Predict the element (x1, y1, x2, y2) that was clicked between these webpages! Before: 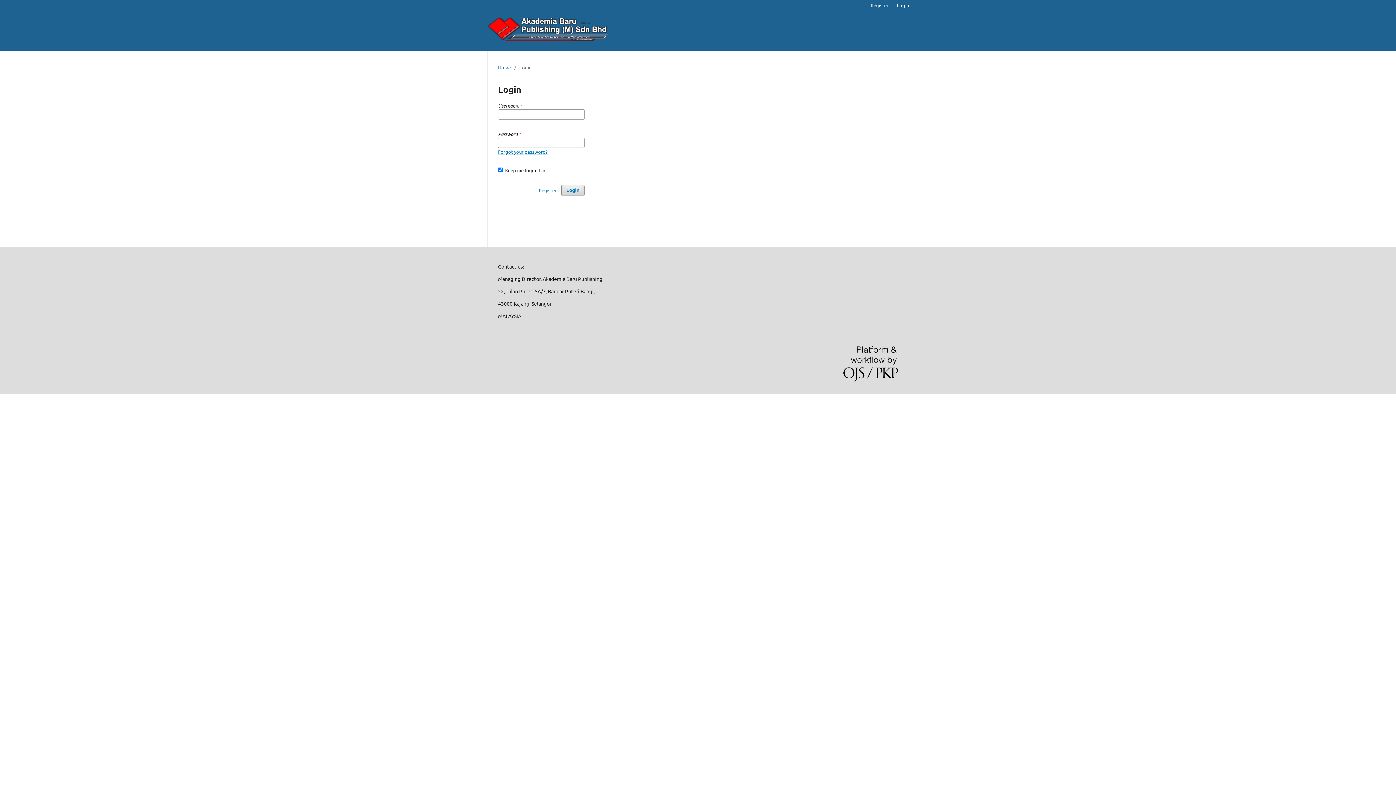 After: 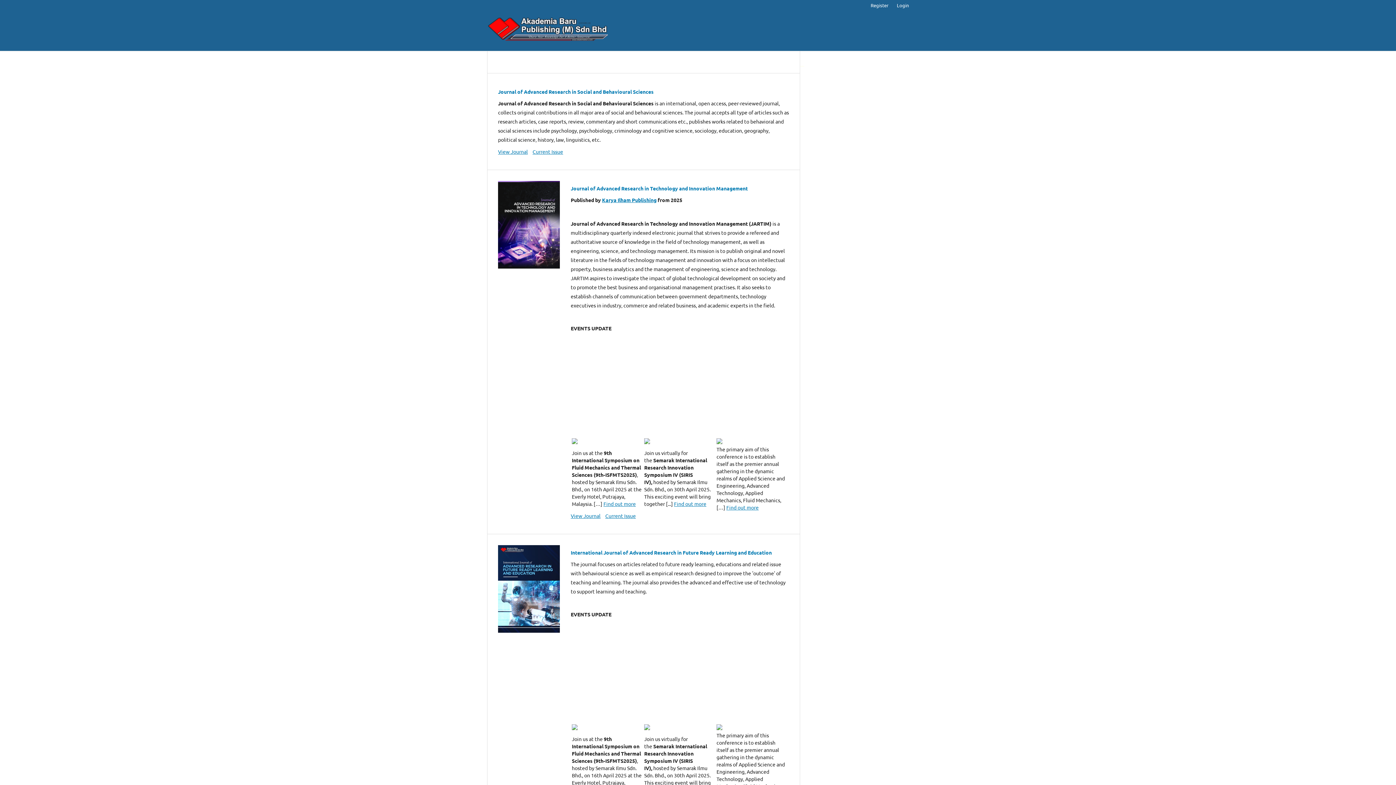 Action: bbox: (498, 63, 510, 71) label: Home